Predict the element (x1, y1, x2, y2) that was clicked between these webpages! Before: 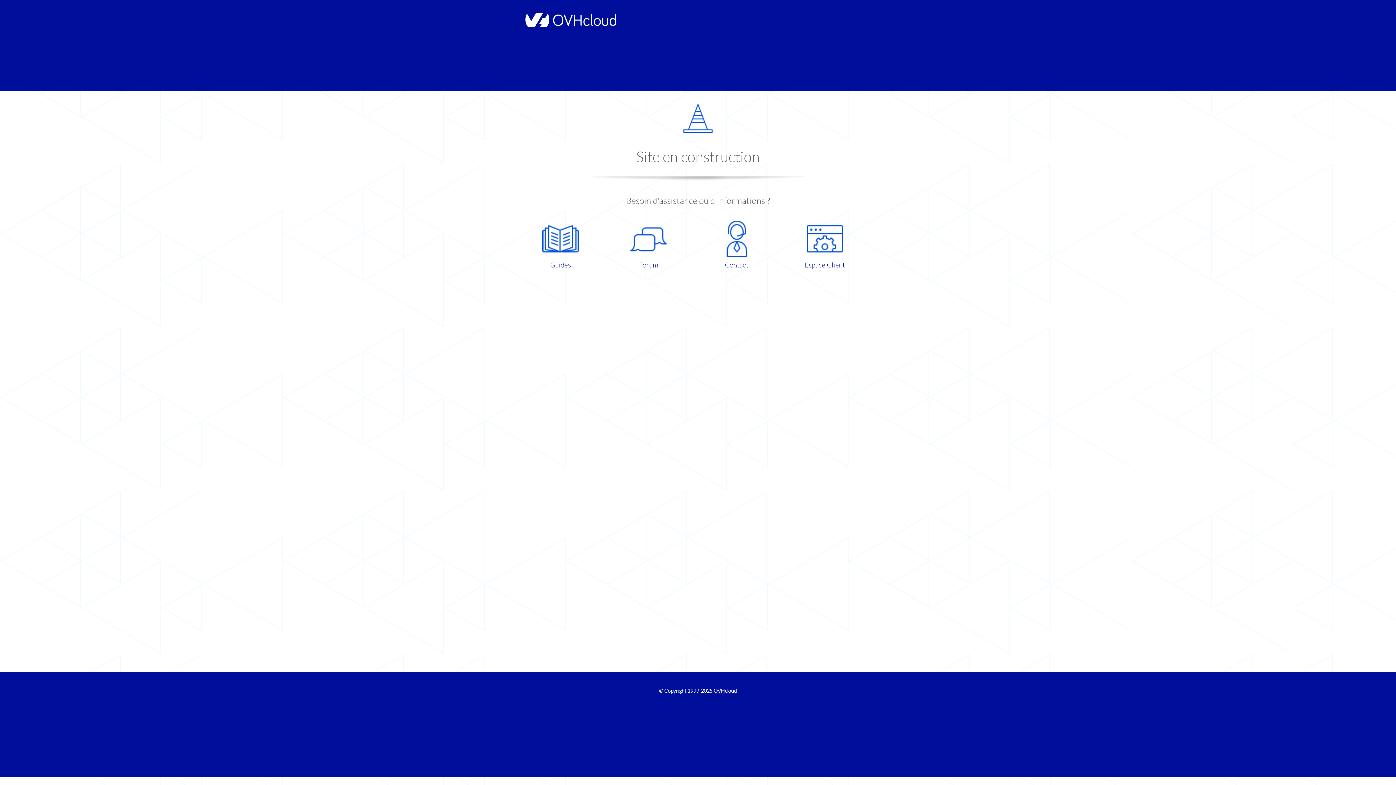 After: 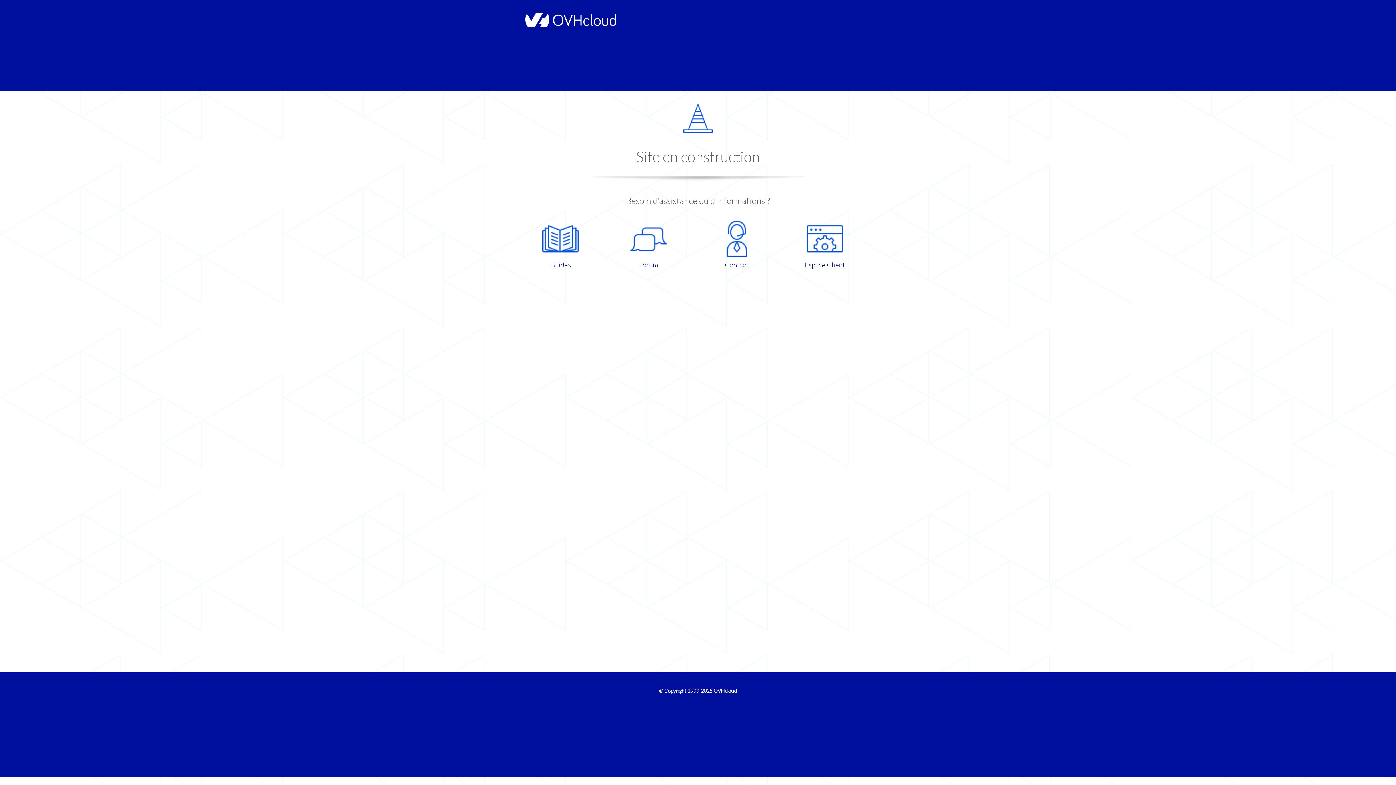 Action: bbox: (609, 220, 687, 270) label: Forum